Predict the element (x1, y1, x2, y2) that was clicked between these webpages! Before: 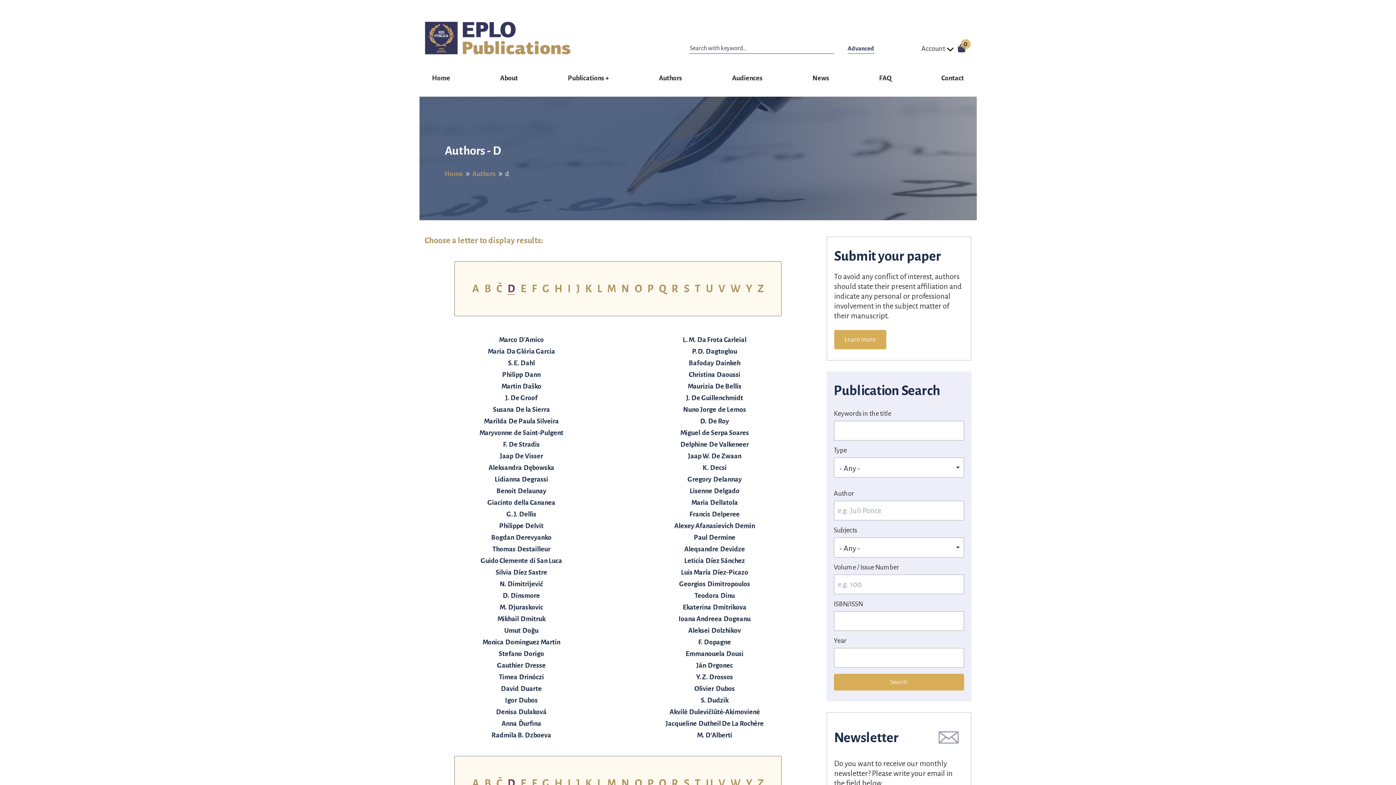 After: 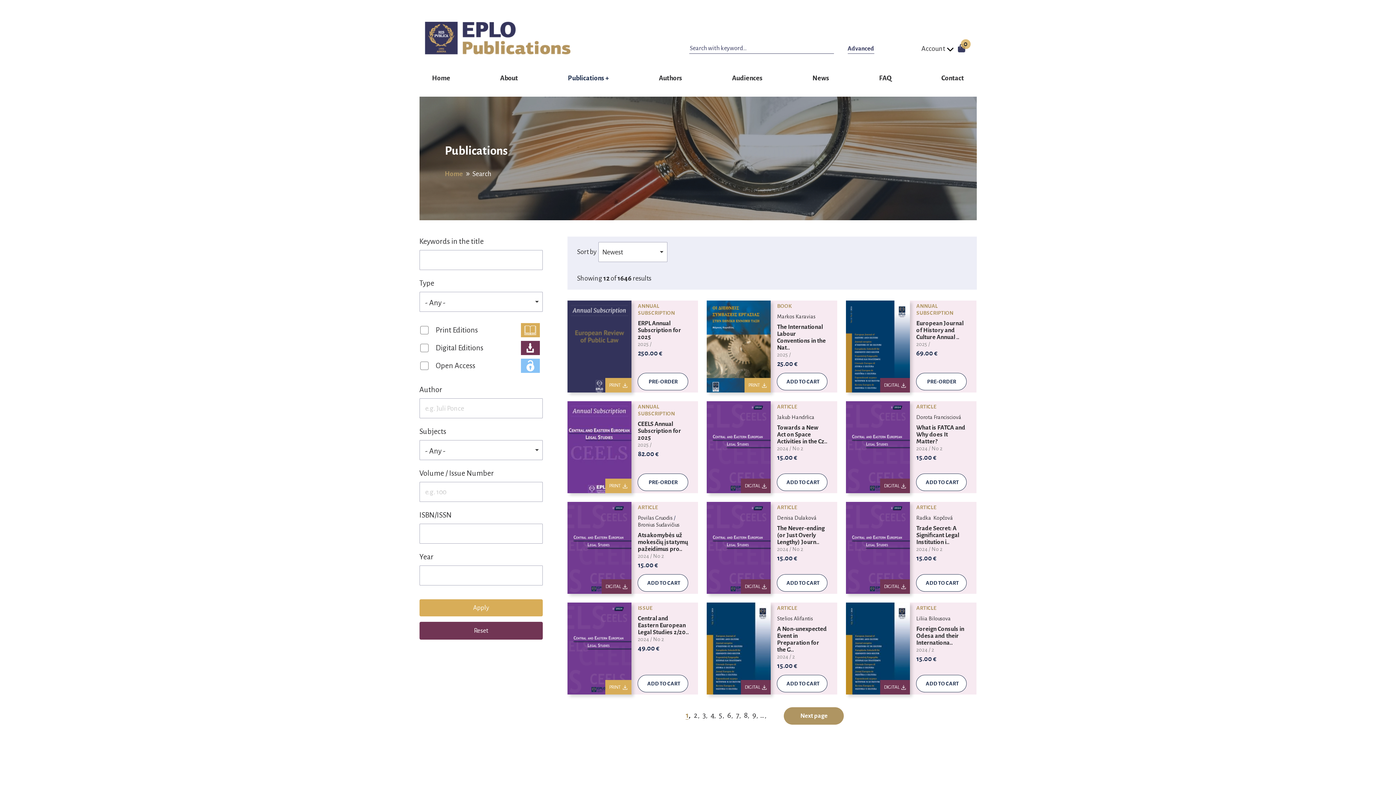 Action: bbox: (847, 44, 874, 53) label: Advanced